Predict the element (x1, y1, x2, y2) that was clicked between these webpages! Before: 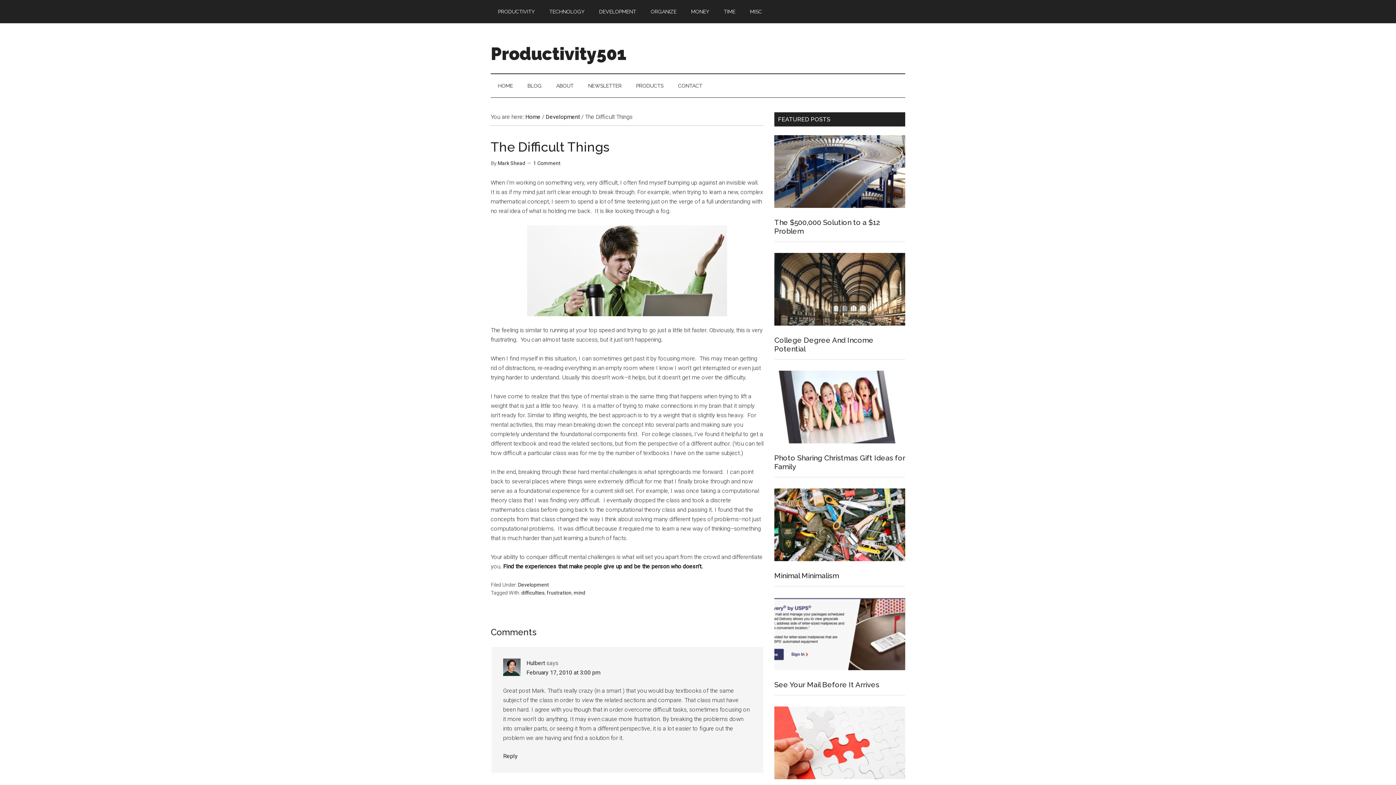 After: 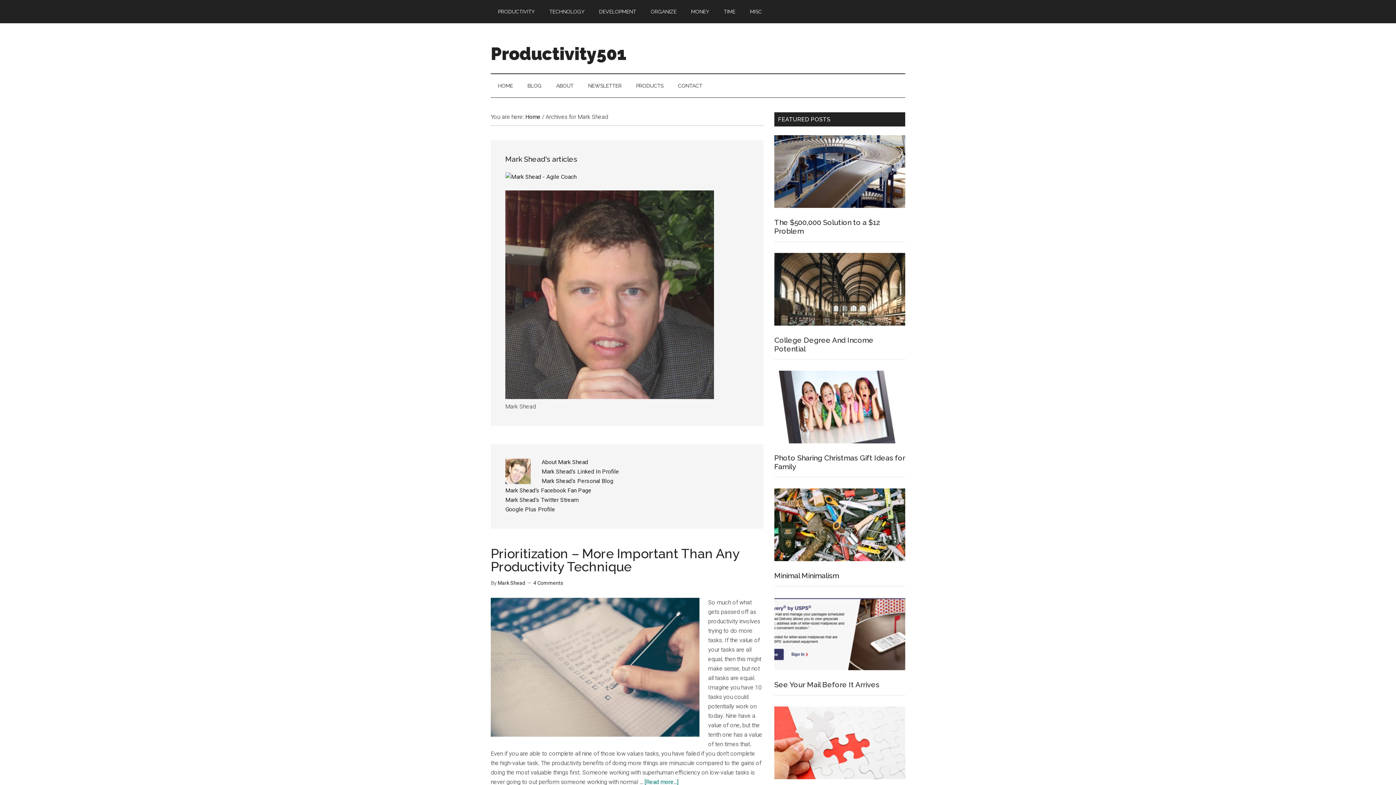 Action: bbox: (497, 160, 525, 166) label: Mark Shead